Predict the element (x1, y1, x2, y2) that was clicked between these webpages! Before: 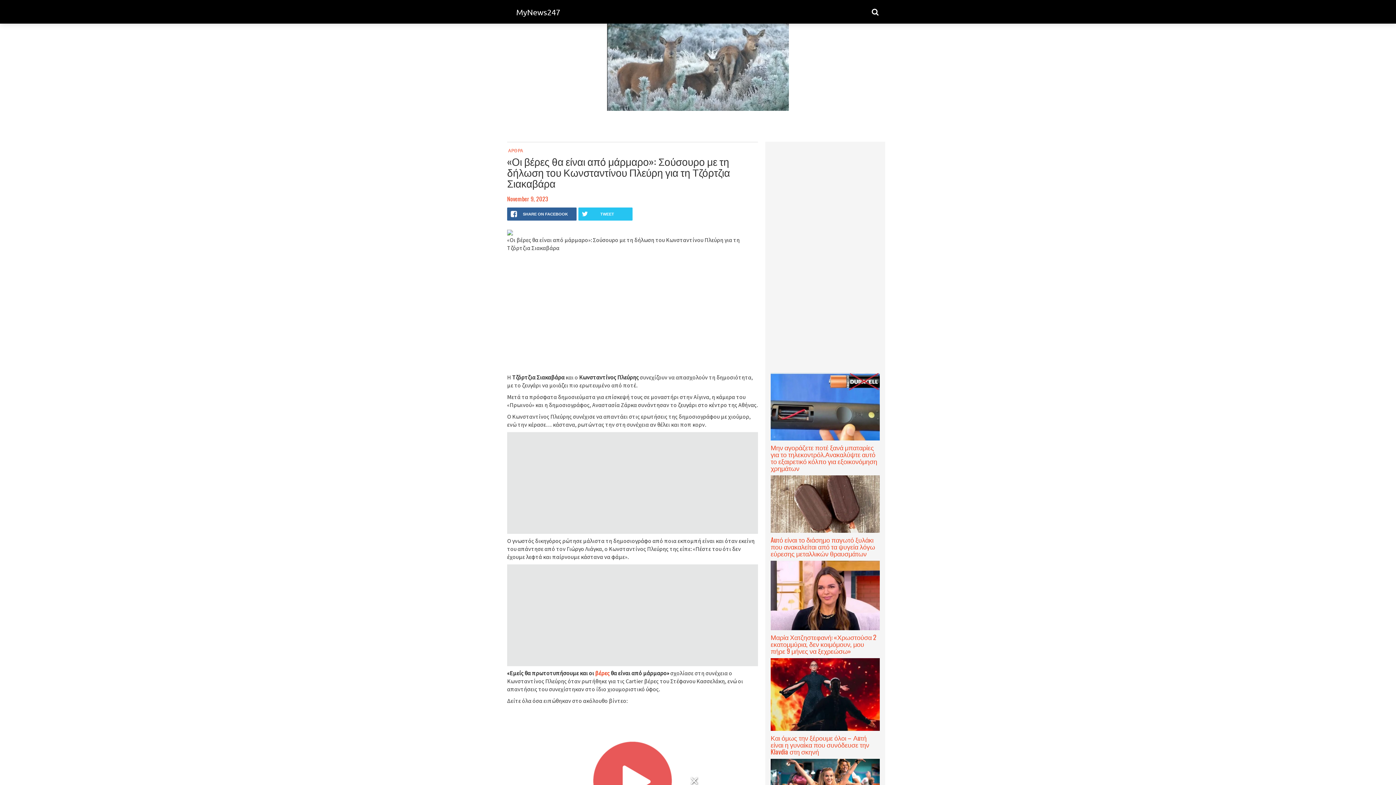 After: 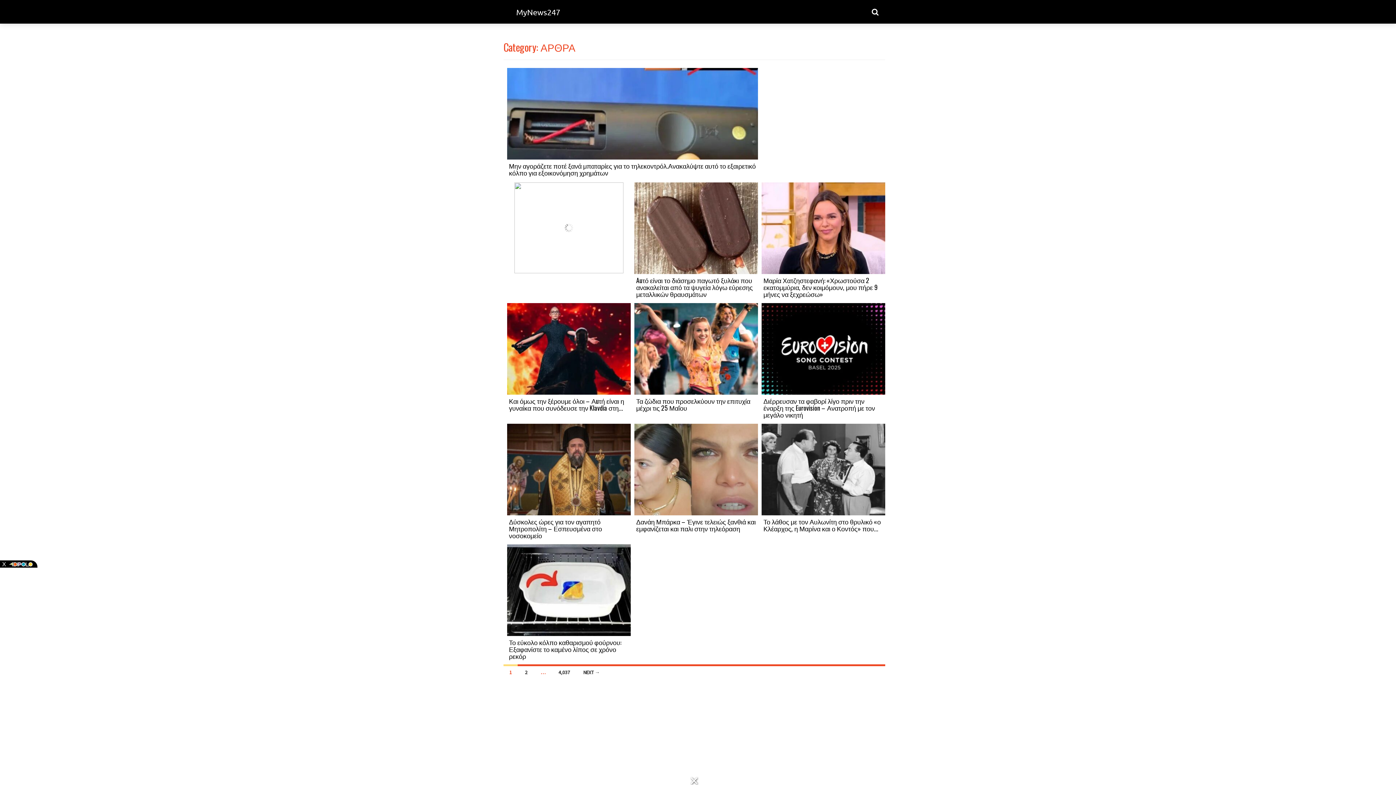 Action: label:  ΑΡΘΡΑ bbox: (507, 147, 523, 153)